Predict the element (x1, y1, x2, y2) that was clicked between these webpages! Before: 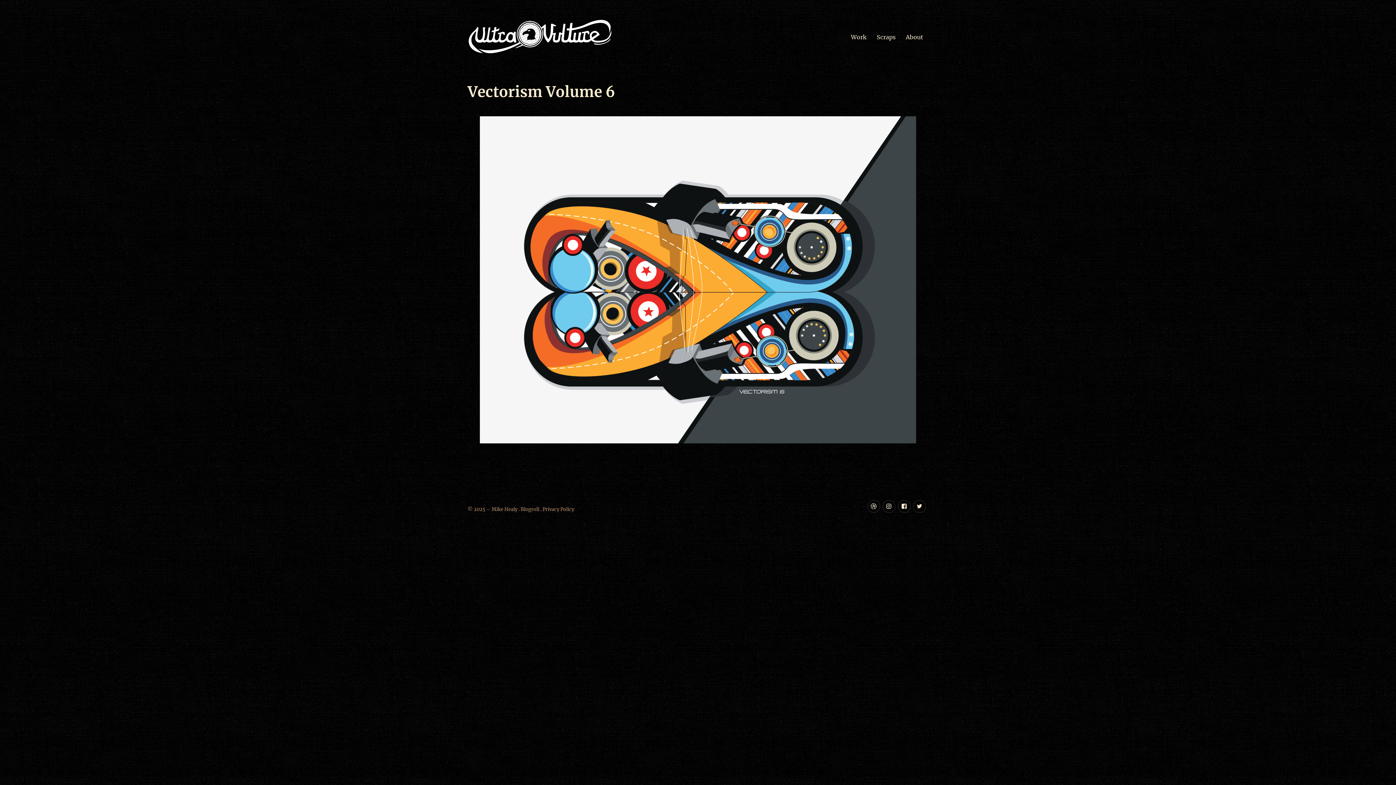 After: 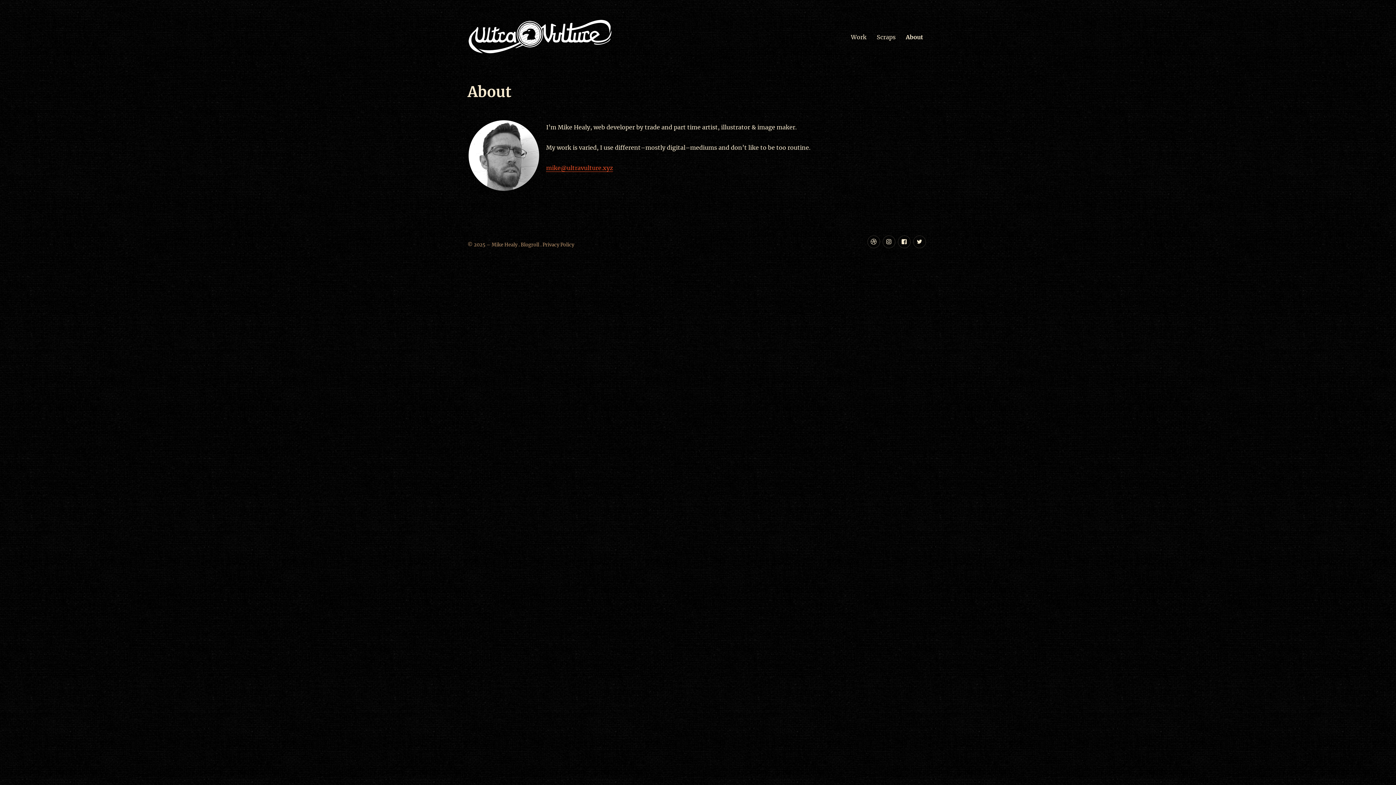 Action: bbox: (900, 29, 928, 44) label: About